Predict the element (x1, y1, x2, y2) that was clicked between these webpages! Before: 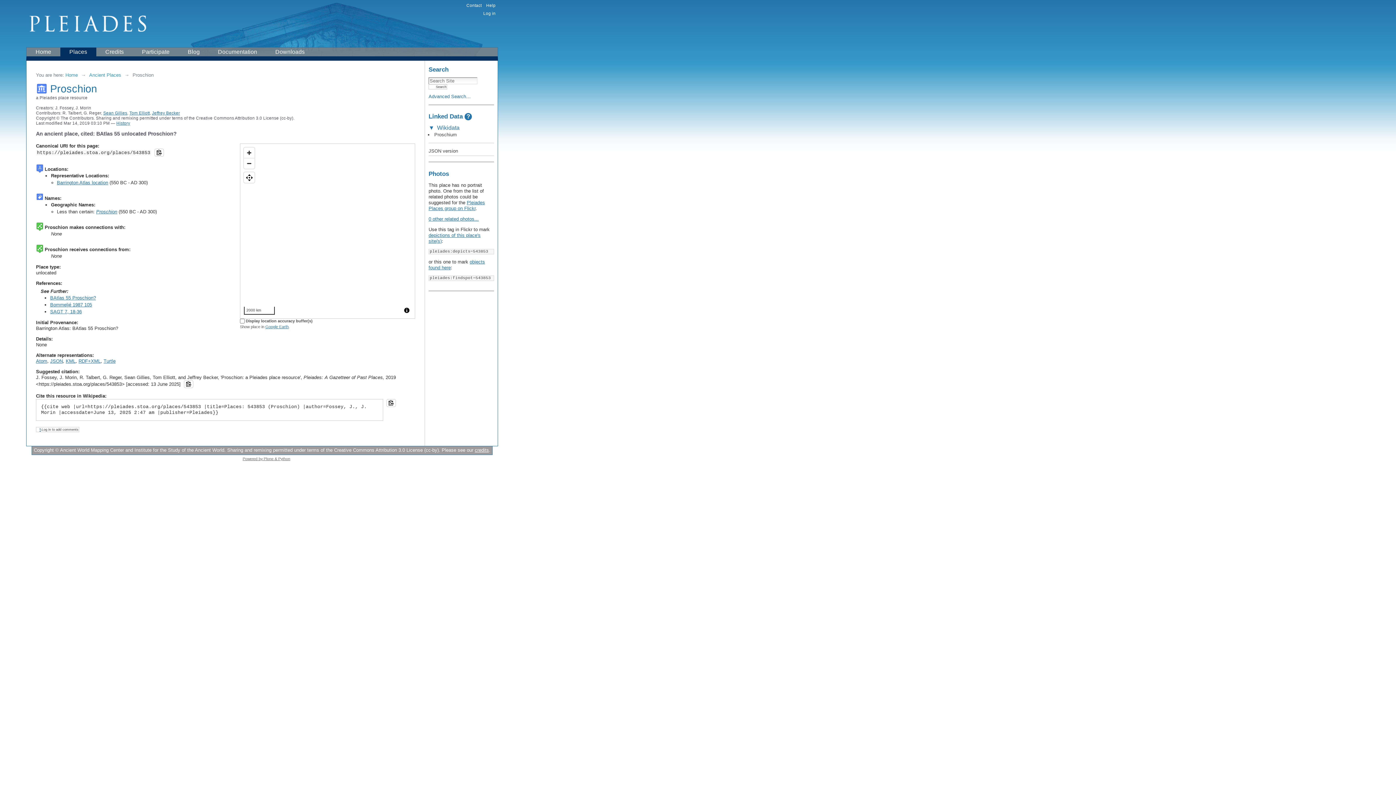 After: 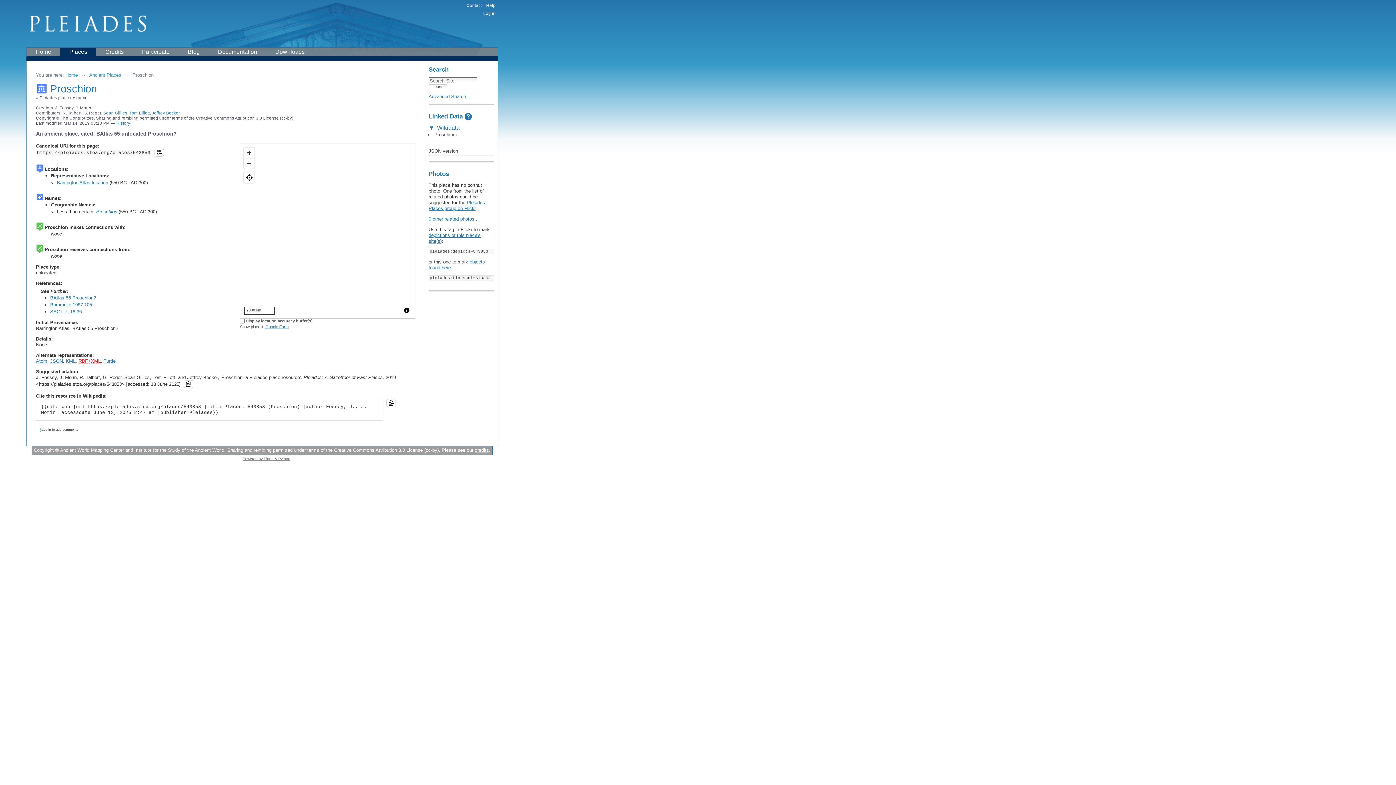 Action: label: RDF+XML bbox: (78, 358, 100, 364)